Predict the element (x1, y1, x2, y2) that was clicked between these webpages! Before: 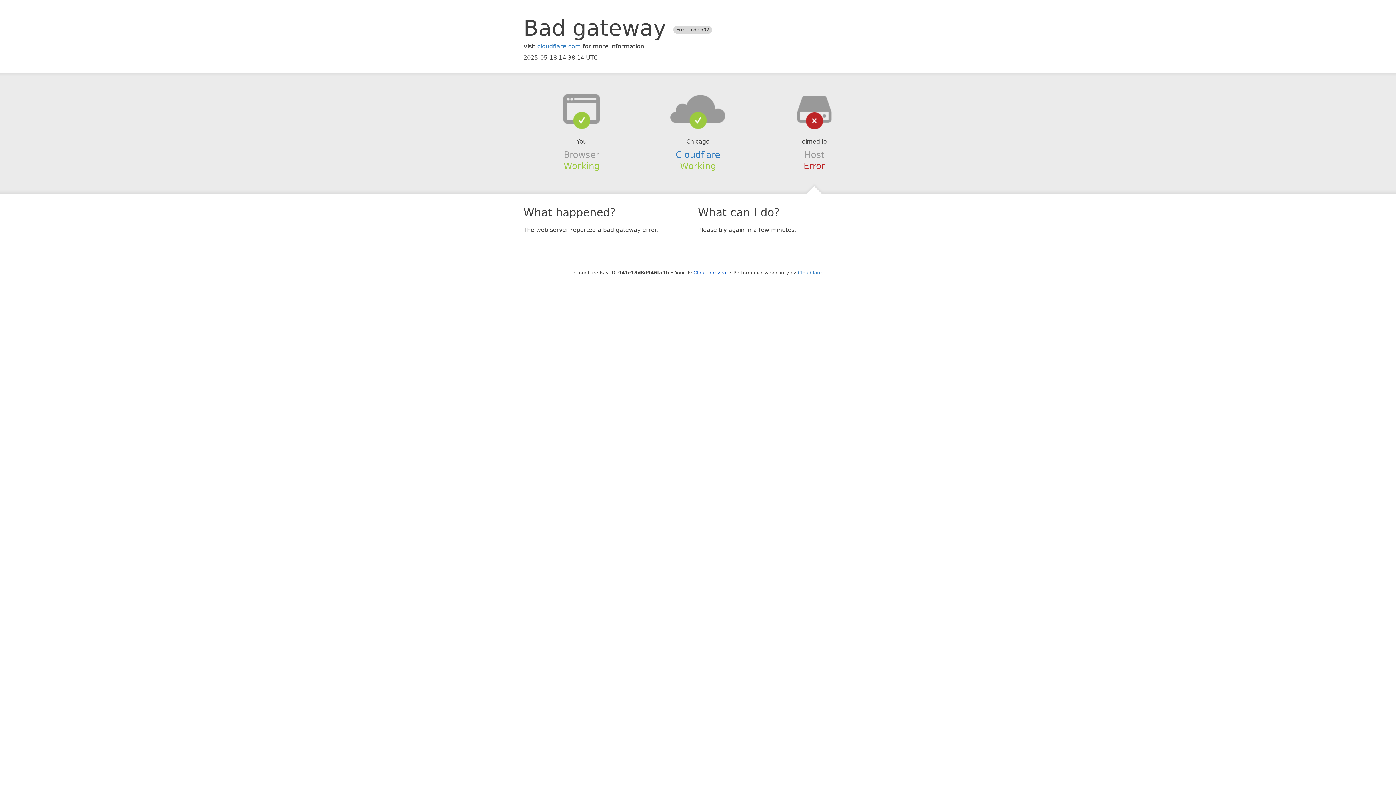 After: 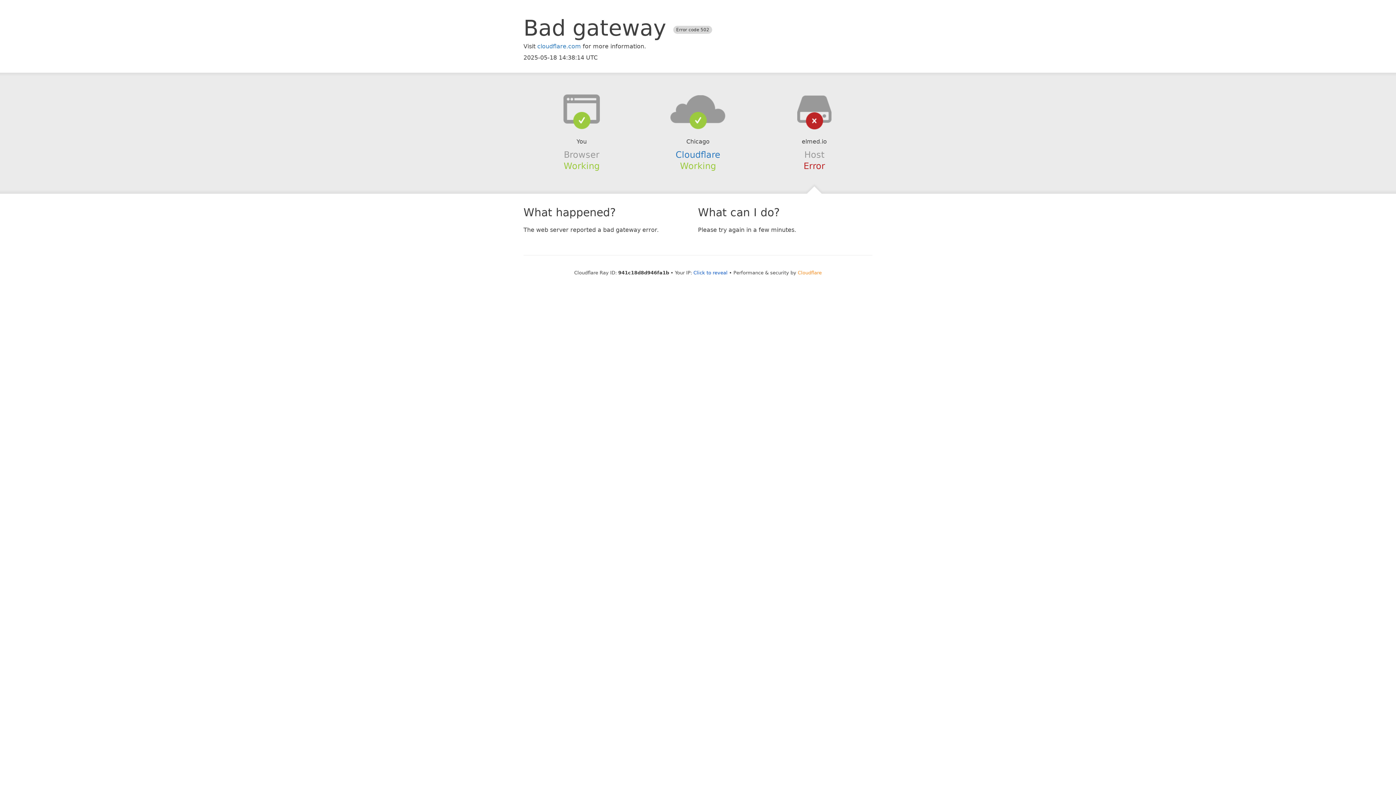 Action: label: Cloudflare bbox: (798, 270, 822, 275)